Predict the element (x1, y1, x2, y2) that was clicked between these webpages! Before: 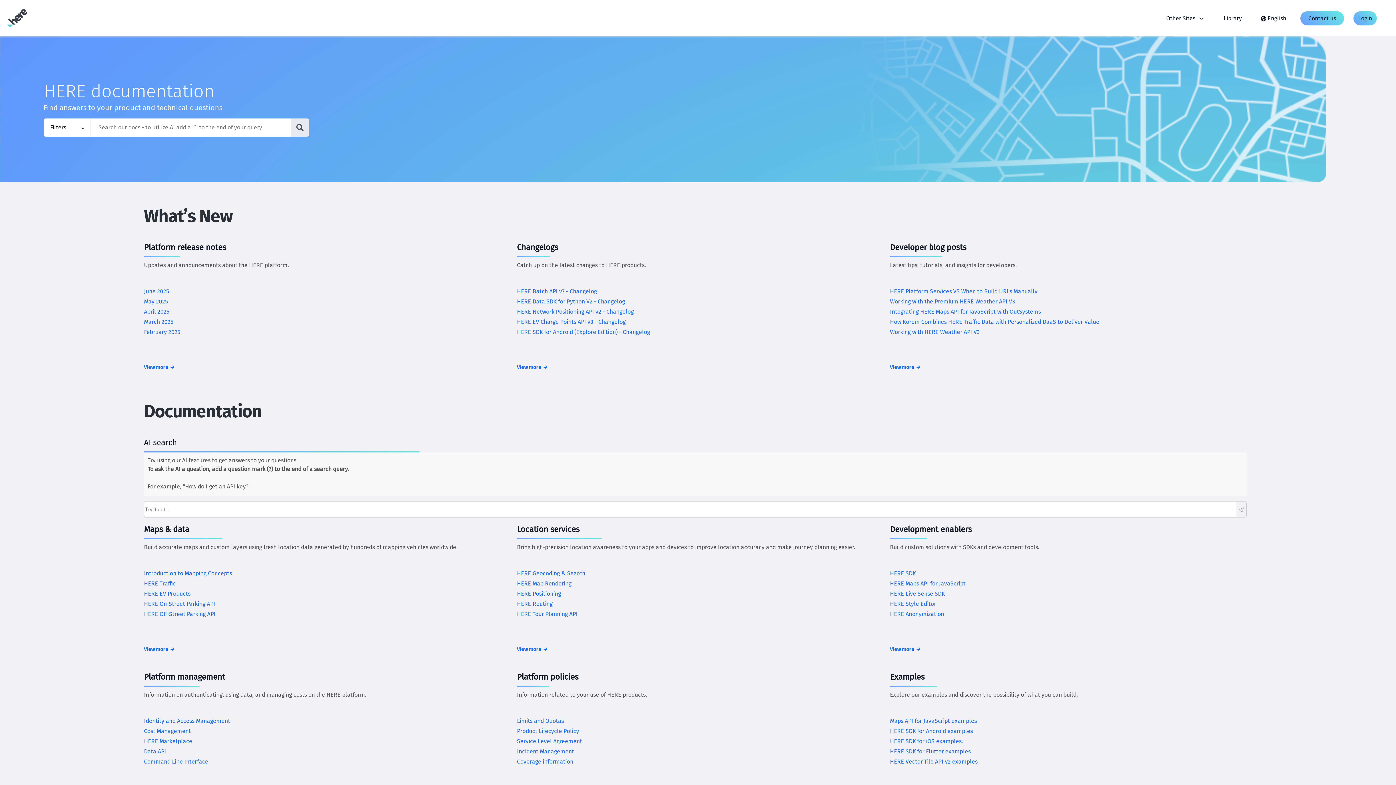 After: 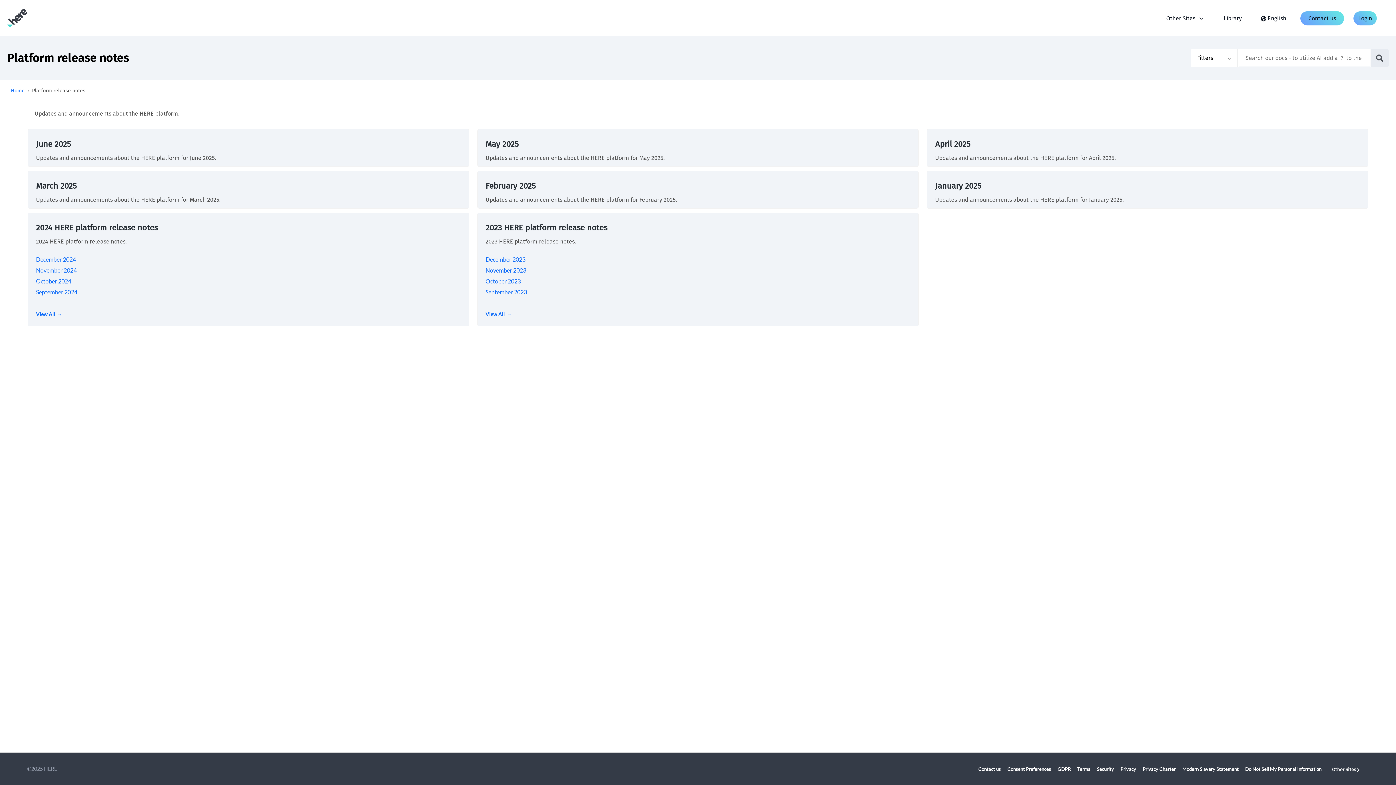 Action: label: View more bbox: (144, 364, 289, 371)